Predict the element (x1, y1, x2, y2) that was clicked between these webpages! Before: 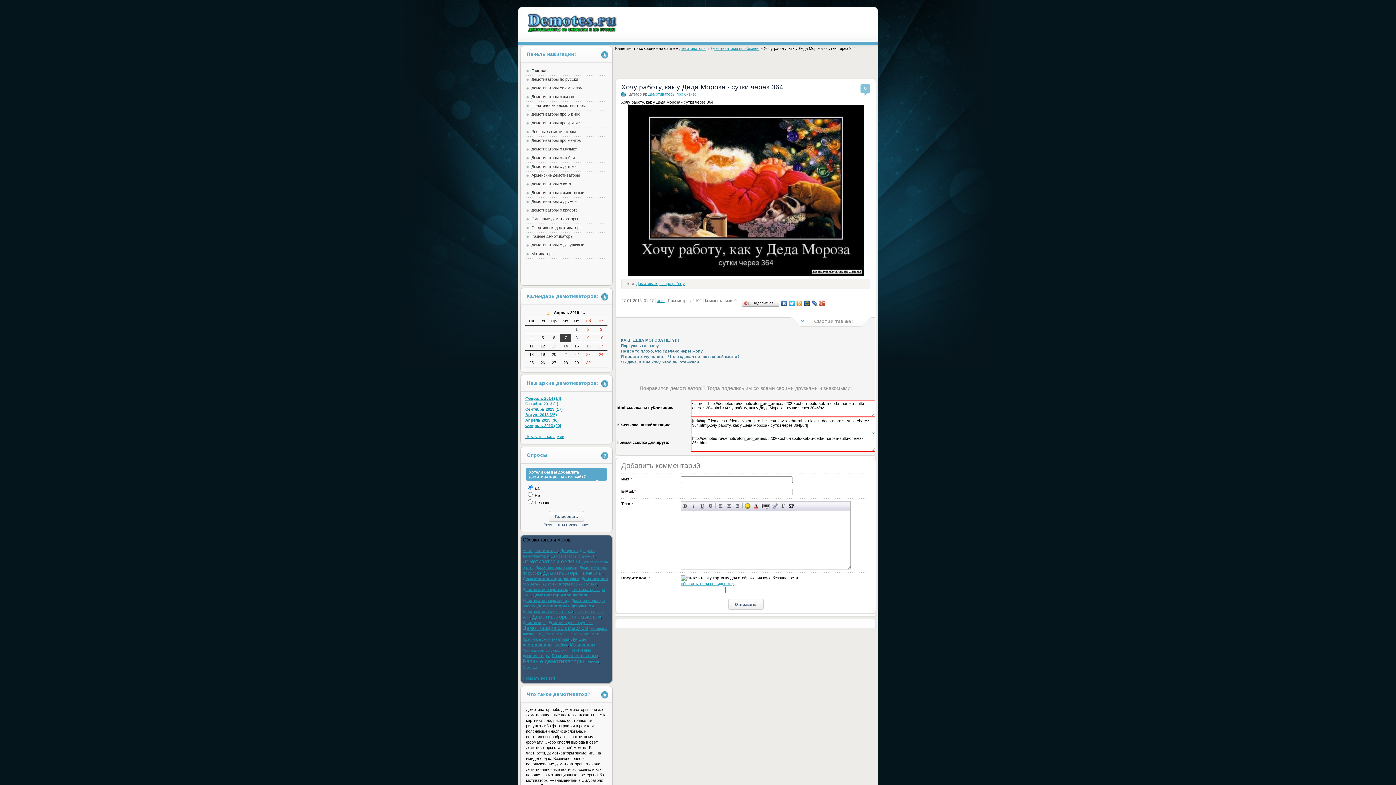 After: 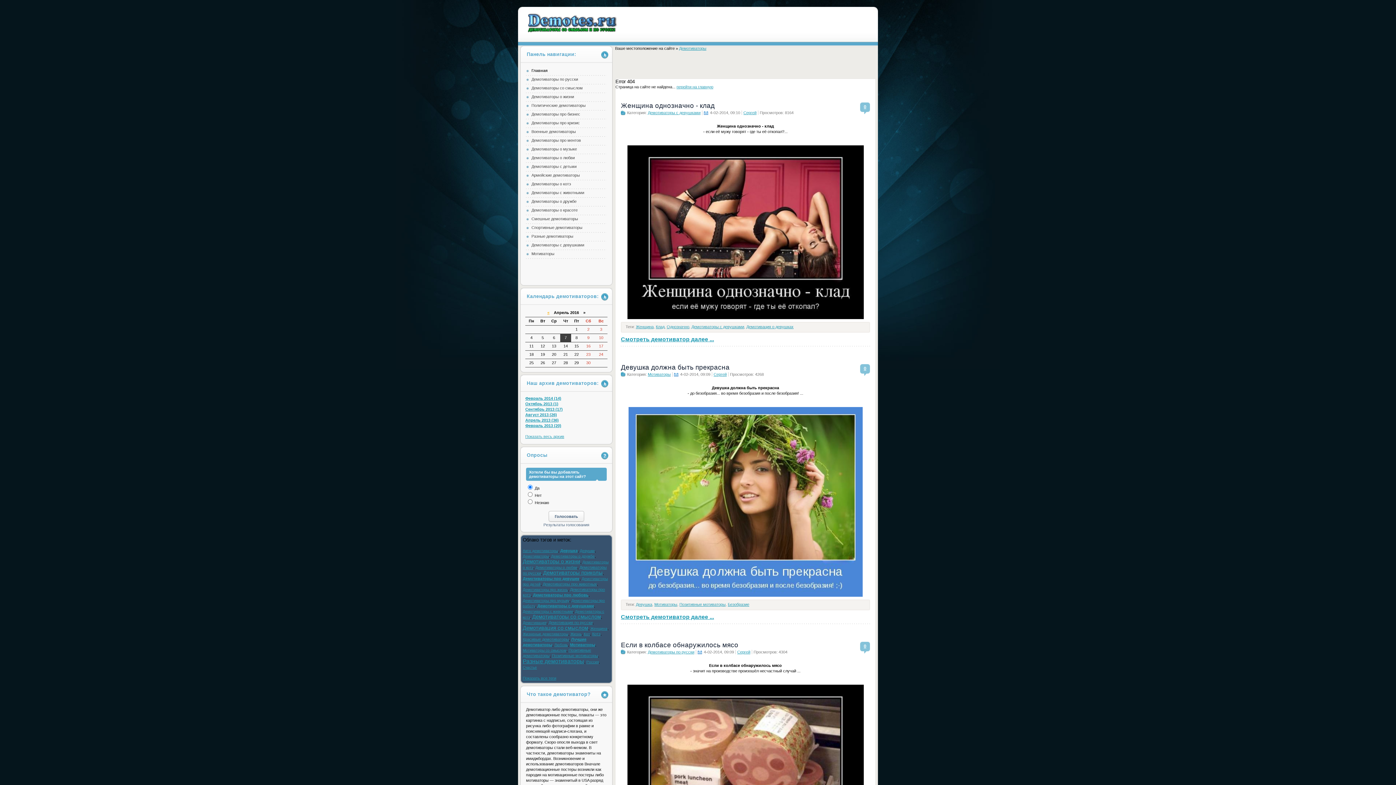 Action: bbox: (522, 598, 569, 602) label: Демотиваторы про музыку